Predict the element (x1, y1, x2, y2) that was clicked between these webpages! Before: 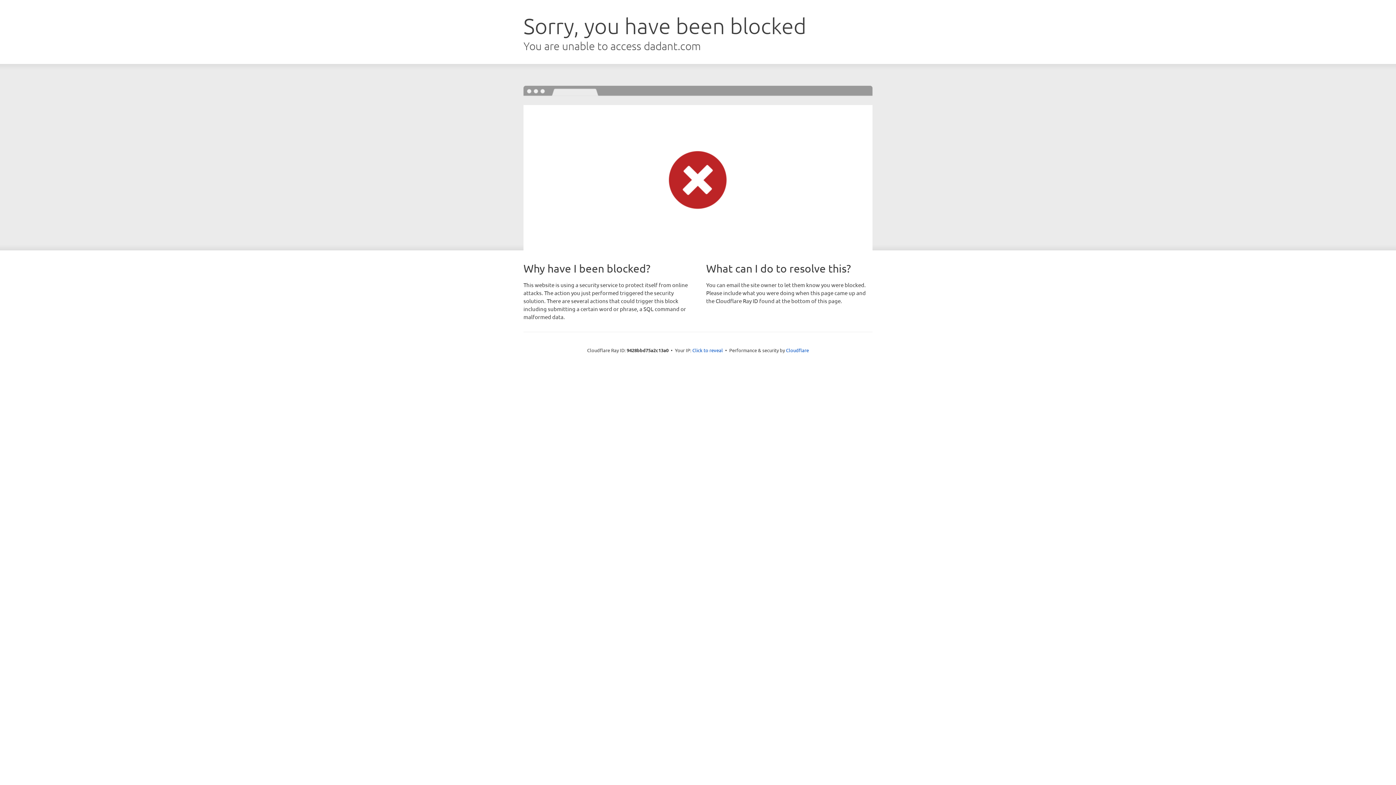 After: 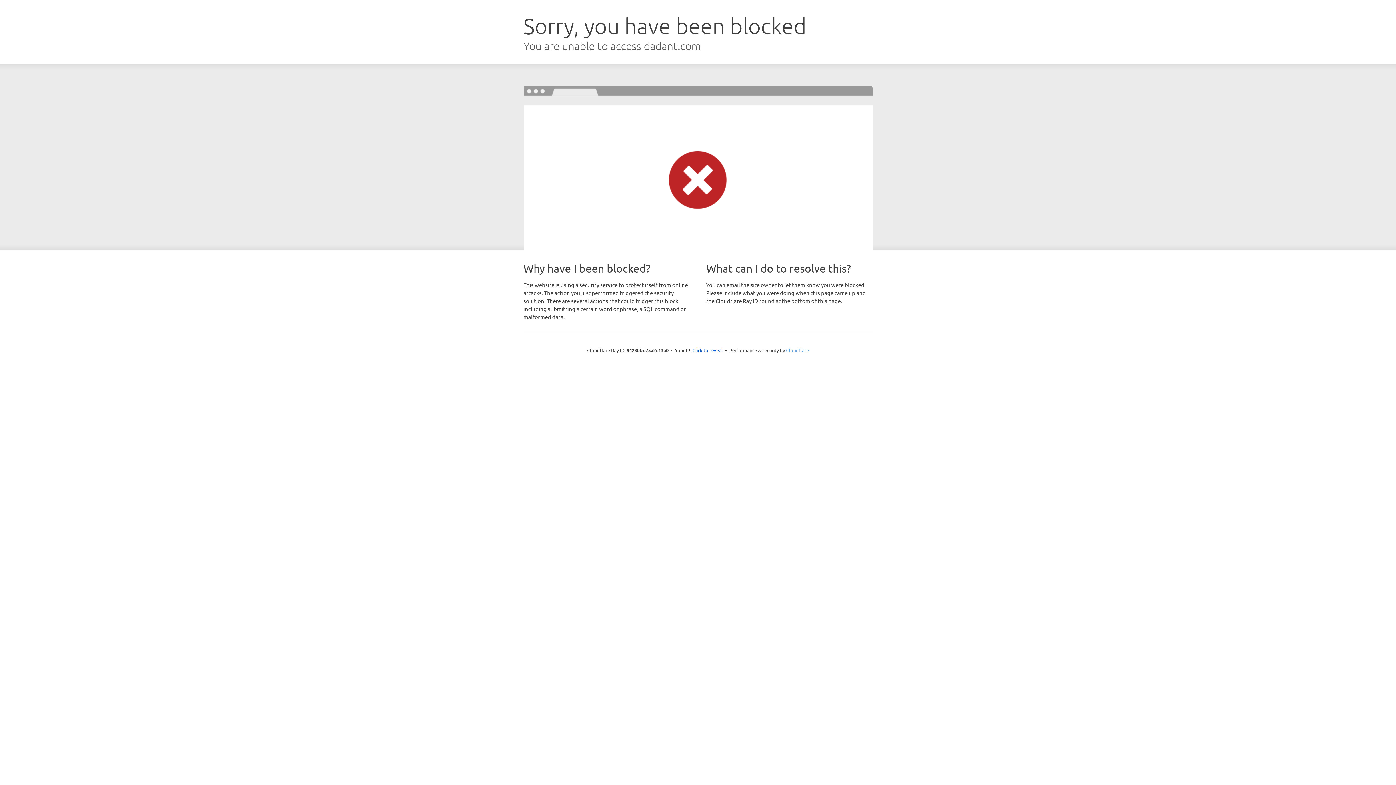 Action: bbox: (786, 347, 809, 353) label: Cloudflare